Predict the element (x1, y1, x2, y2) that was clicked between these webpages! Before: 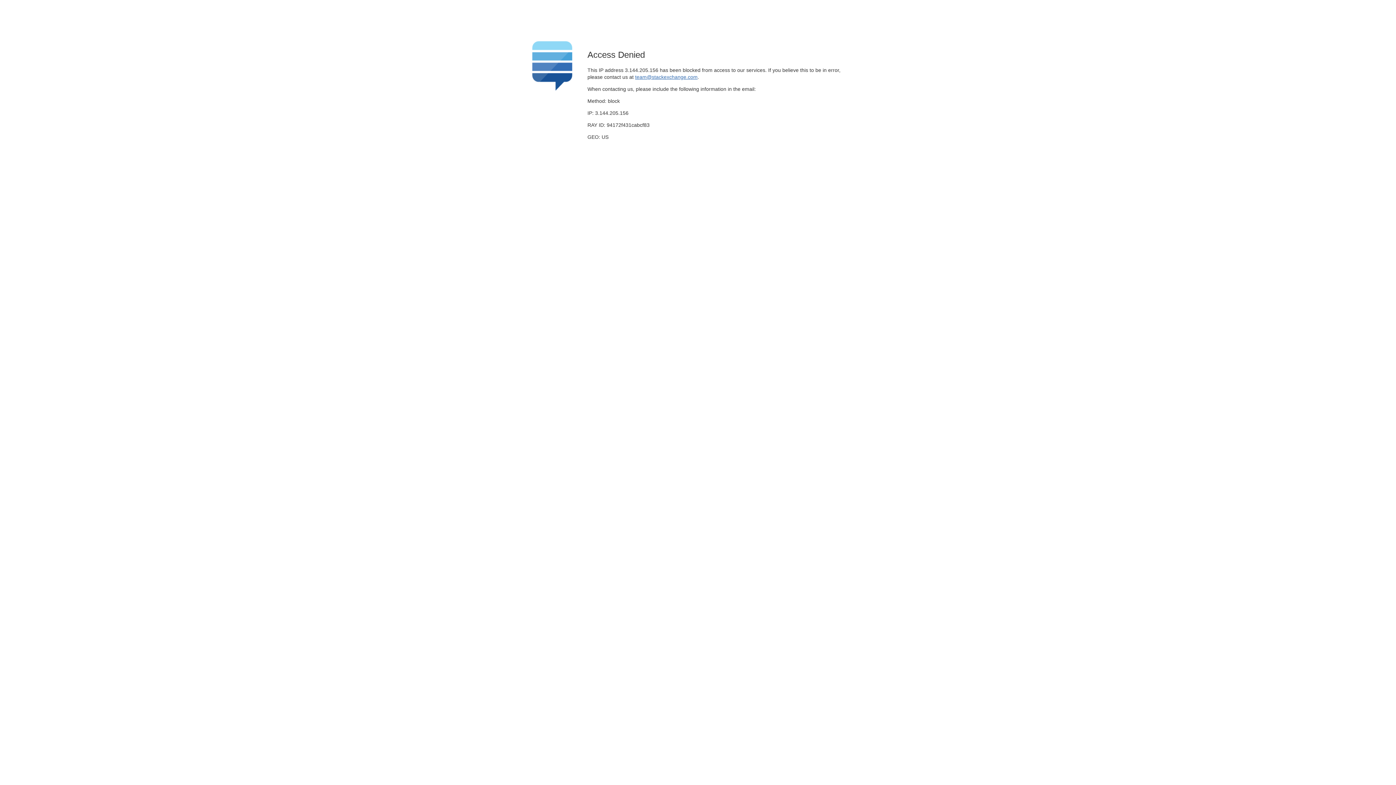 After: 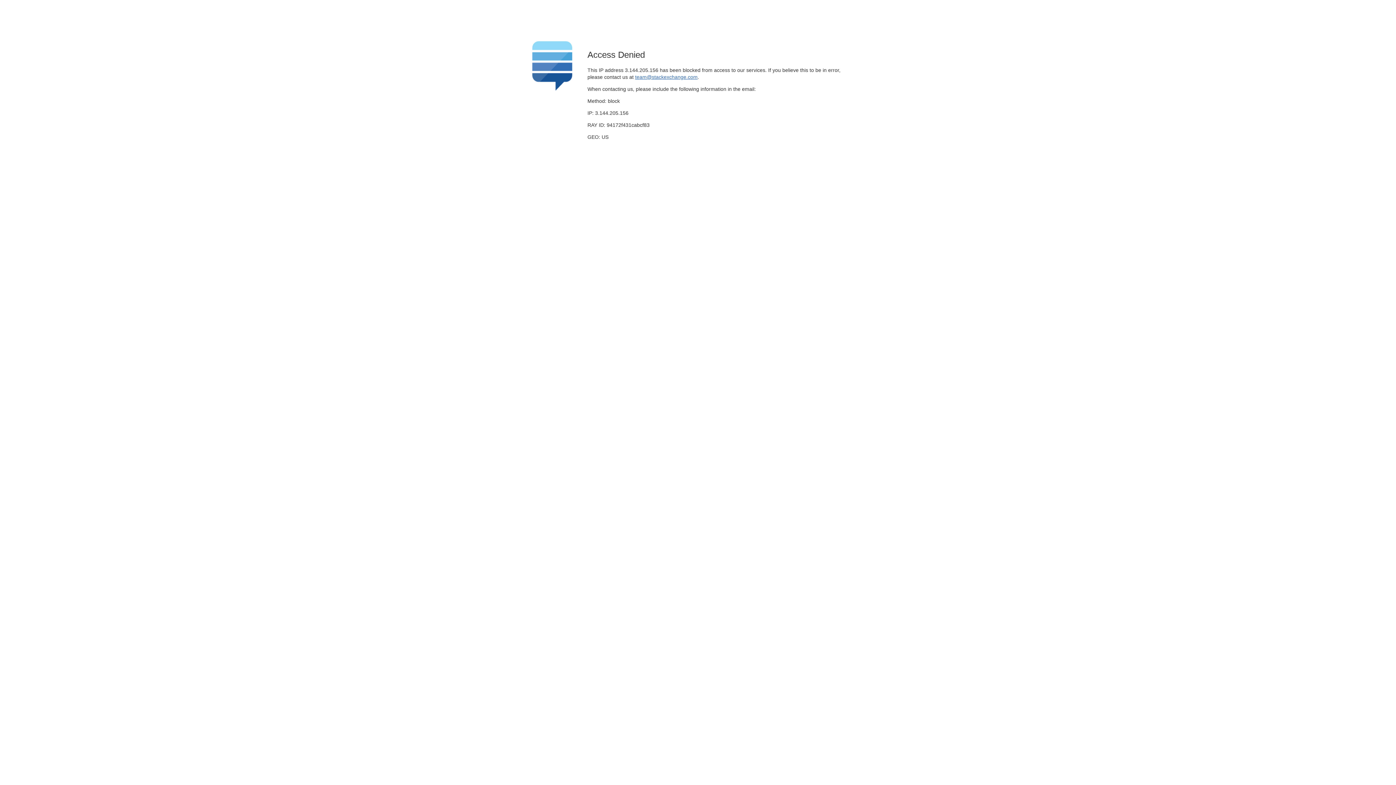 Action: label: team@stackexchange.com bbox: (635, 74, 697, 79)